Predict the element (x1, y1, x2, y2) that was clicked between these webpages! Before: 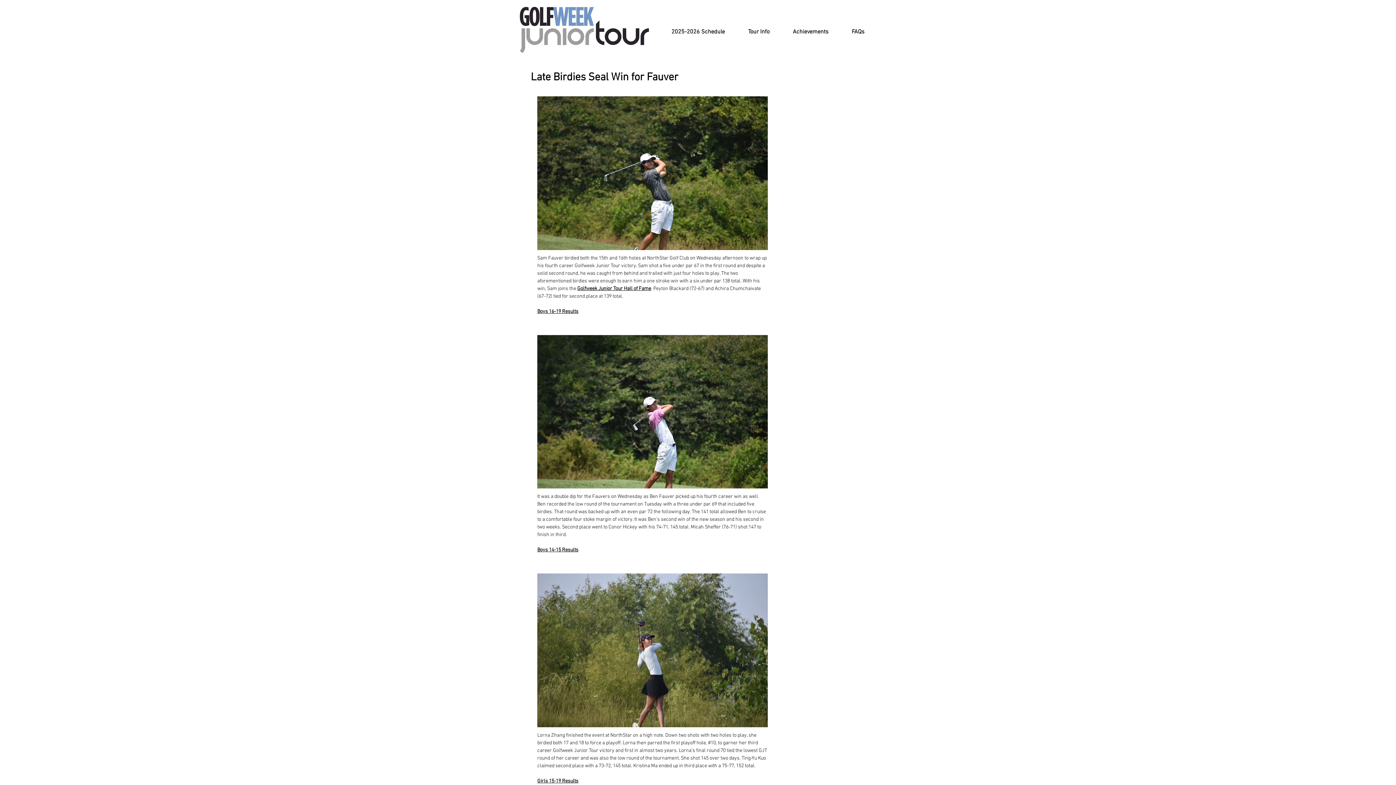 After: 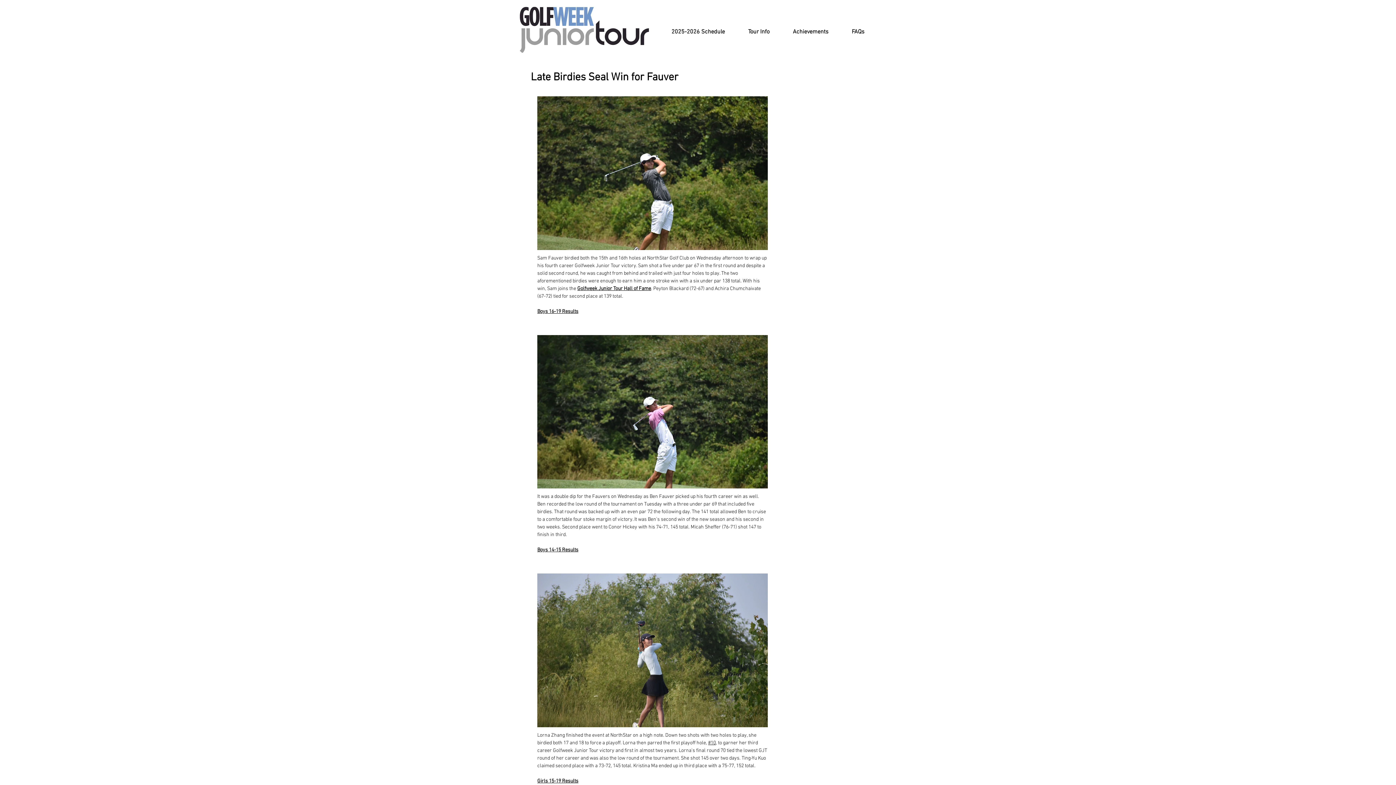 Action: bbox: (708, 740, 716, 746) label: #10